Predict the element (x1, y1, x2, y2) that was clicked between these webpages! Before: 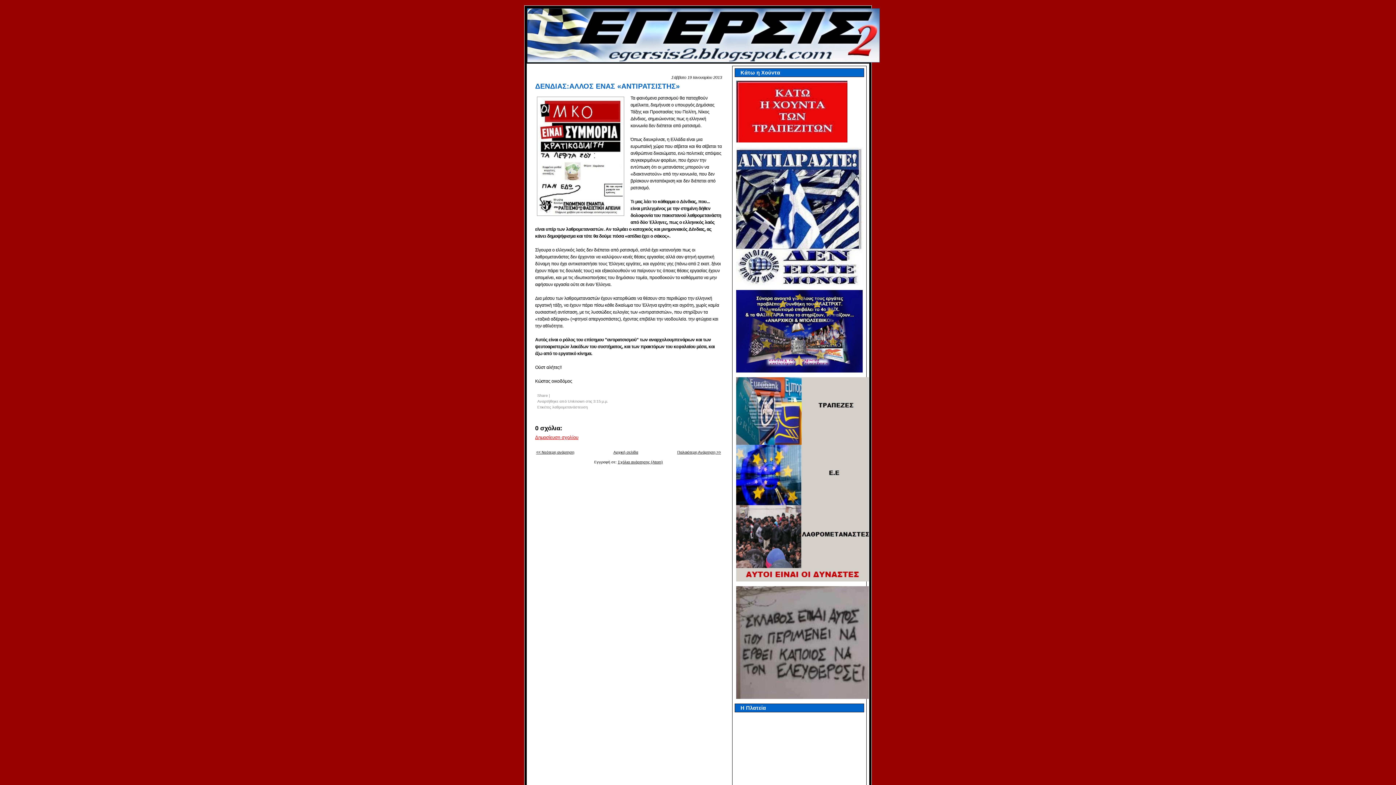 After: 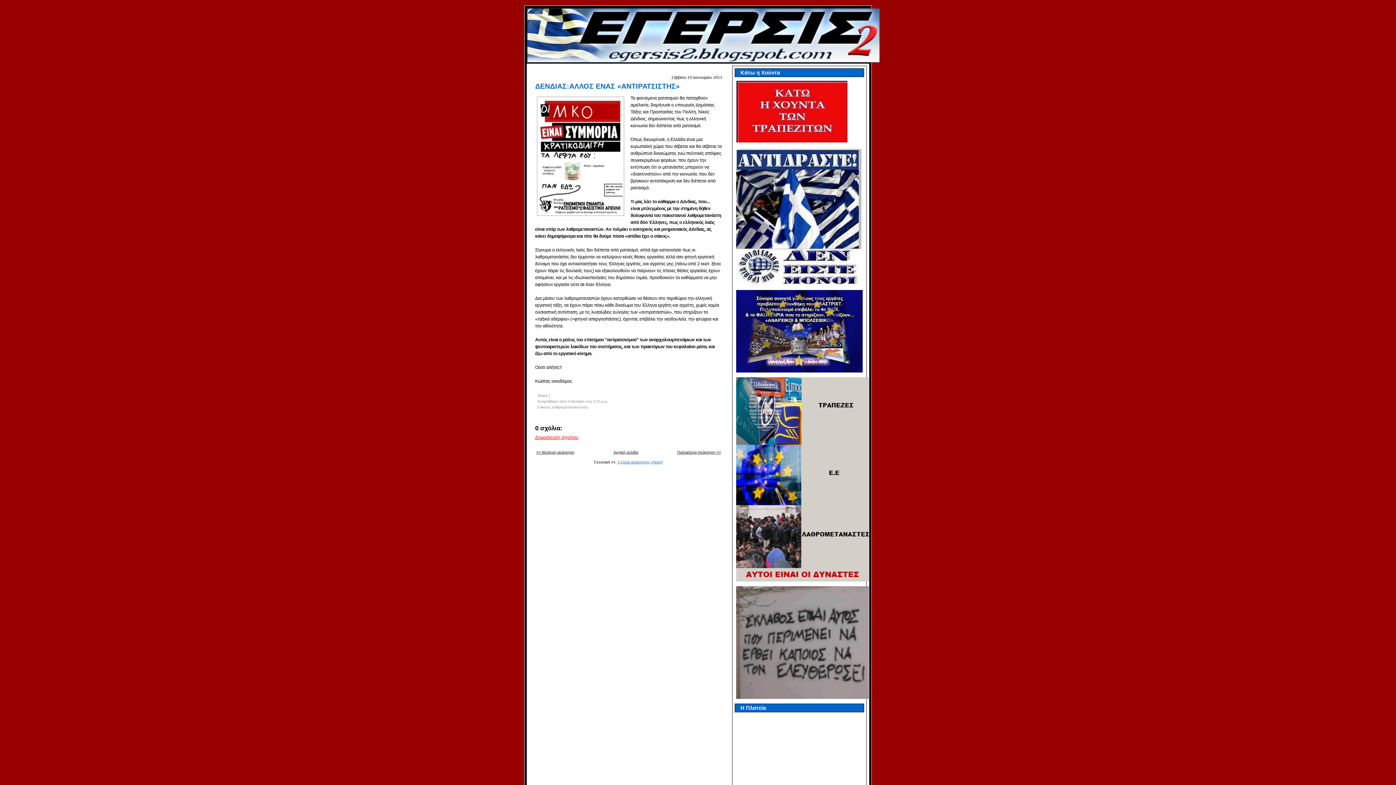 Action: label: Σχόλια ανάρτησης (Atom) bbox: (618, 460, 663, 464)